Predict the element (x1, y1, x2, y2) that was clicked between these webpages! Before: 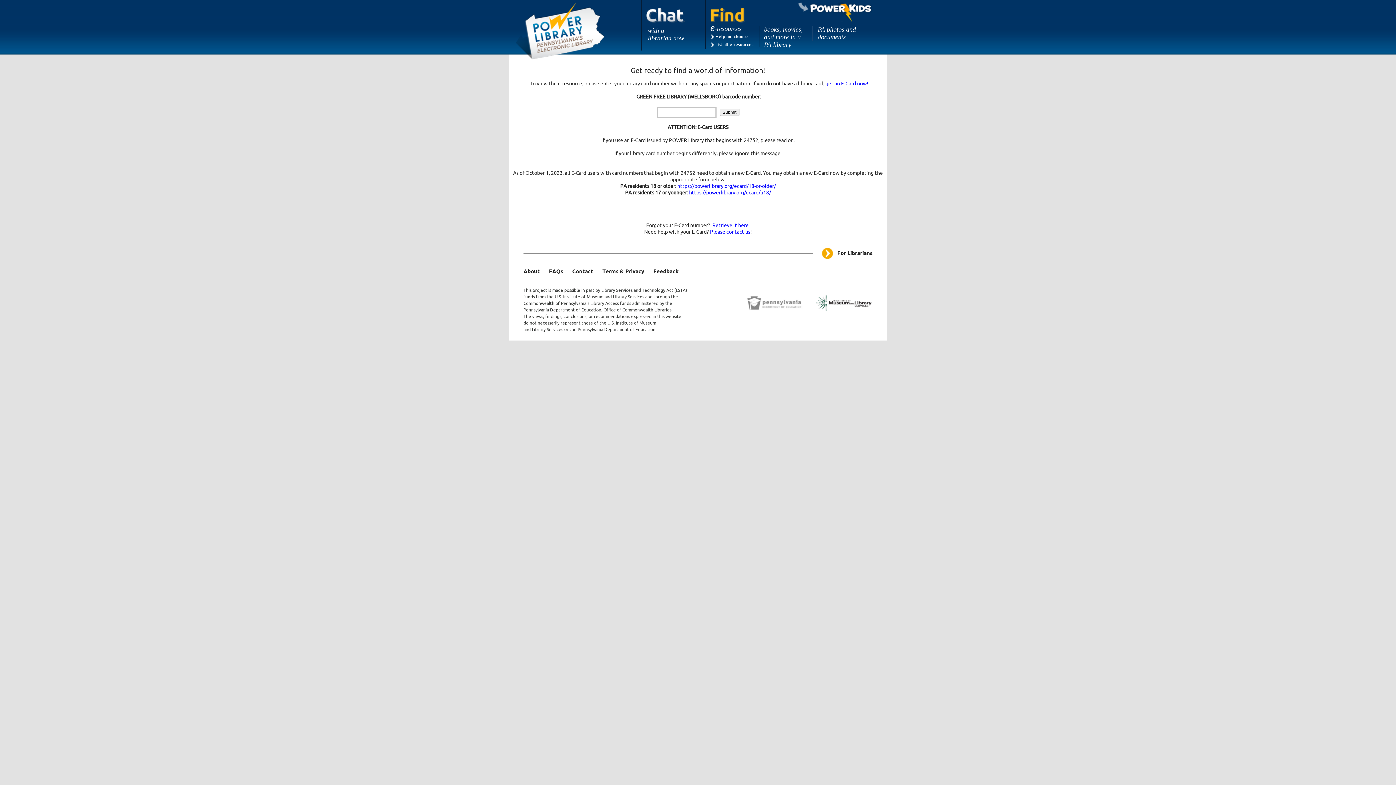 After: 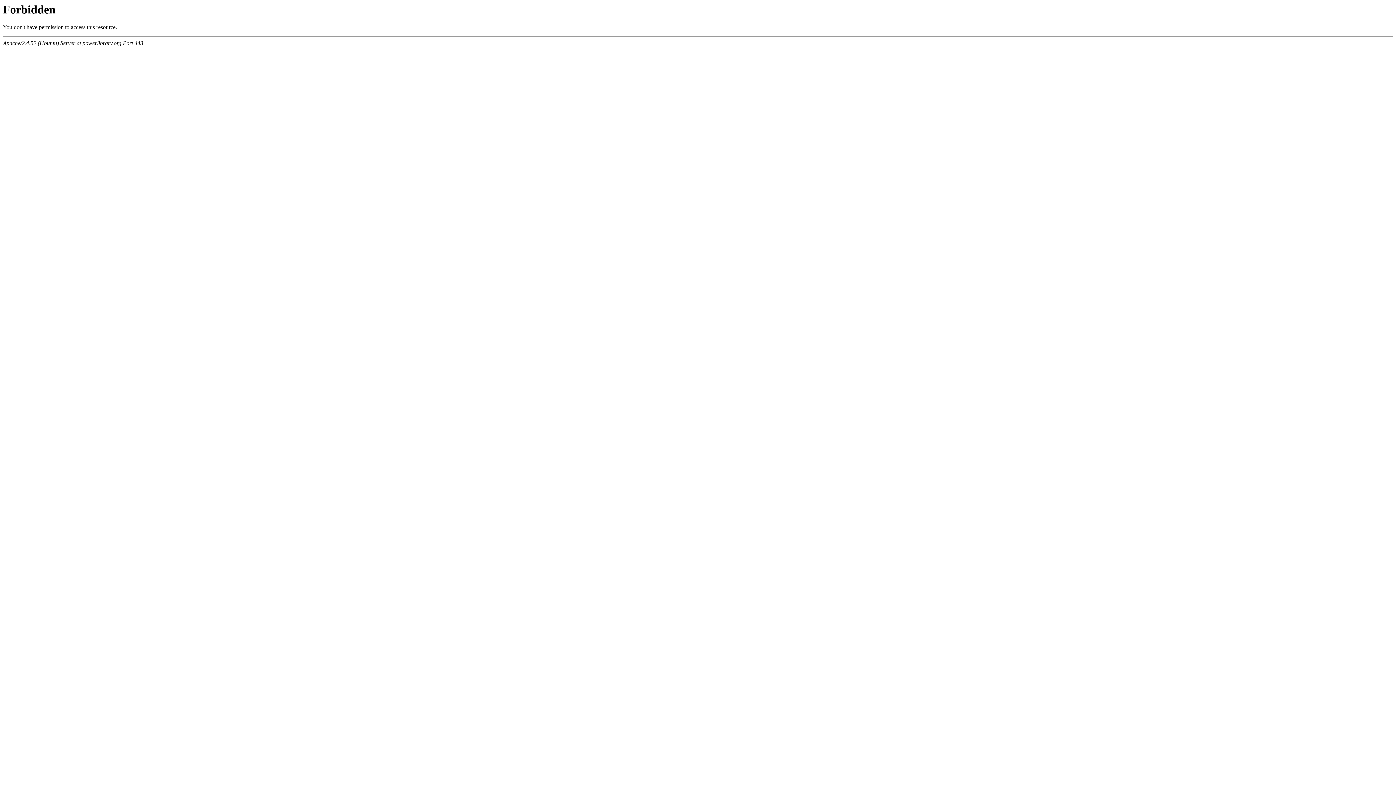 Action: bbox: (712, 222, 748, 228) label: Retrieve it here